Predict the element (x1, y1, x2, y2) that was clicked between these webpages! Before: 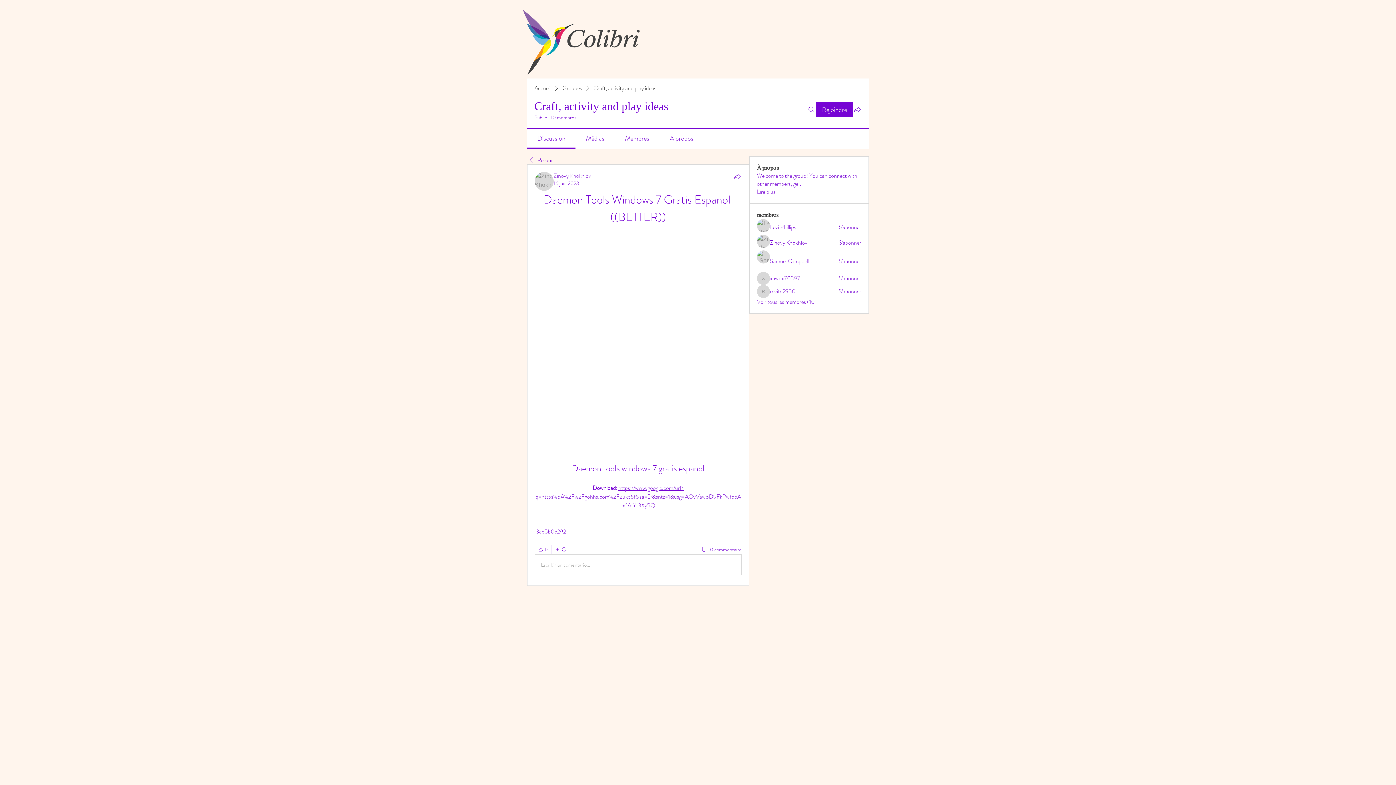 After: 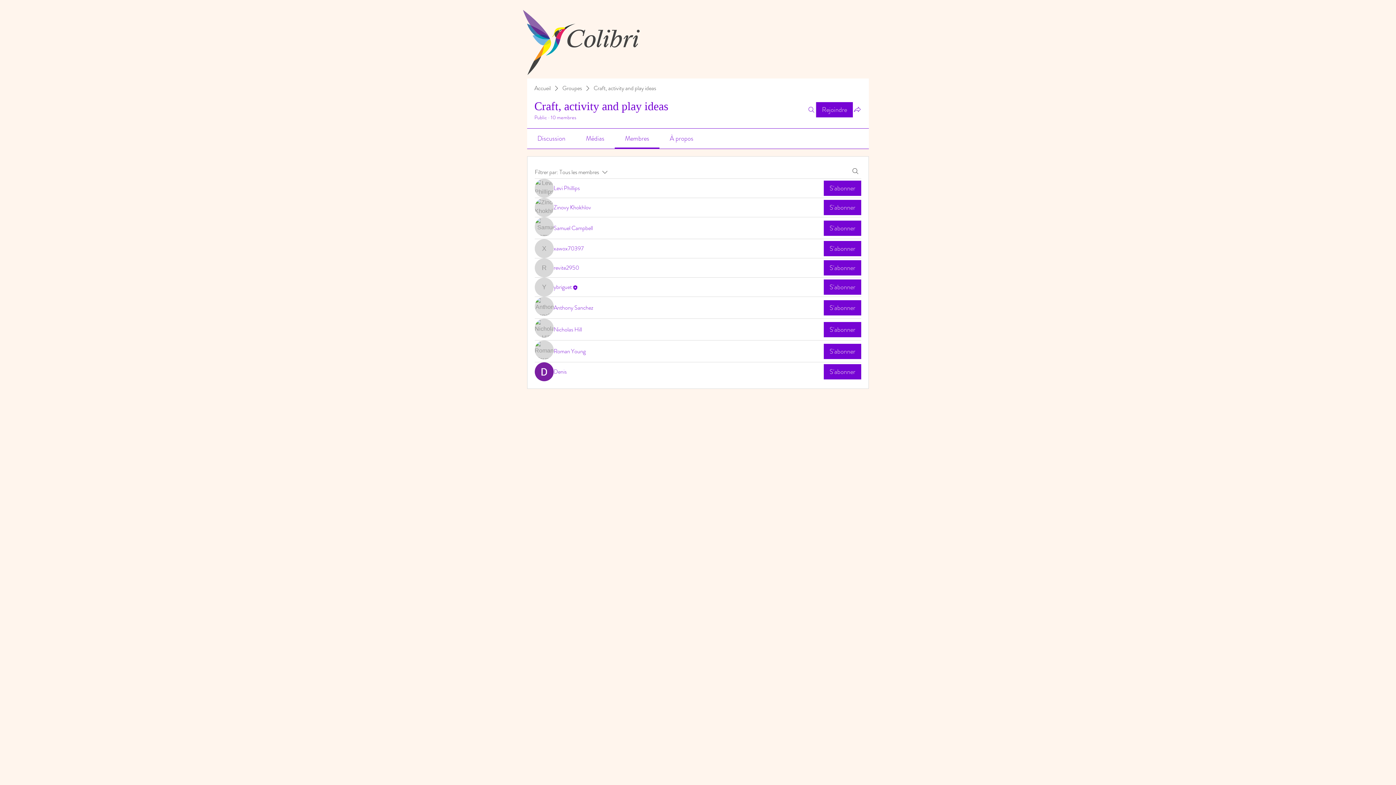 Action: label: Voir tous les membres (10) bbox: (757, 298, 817, 306)